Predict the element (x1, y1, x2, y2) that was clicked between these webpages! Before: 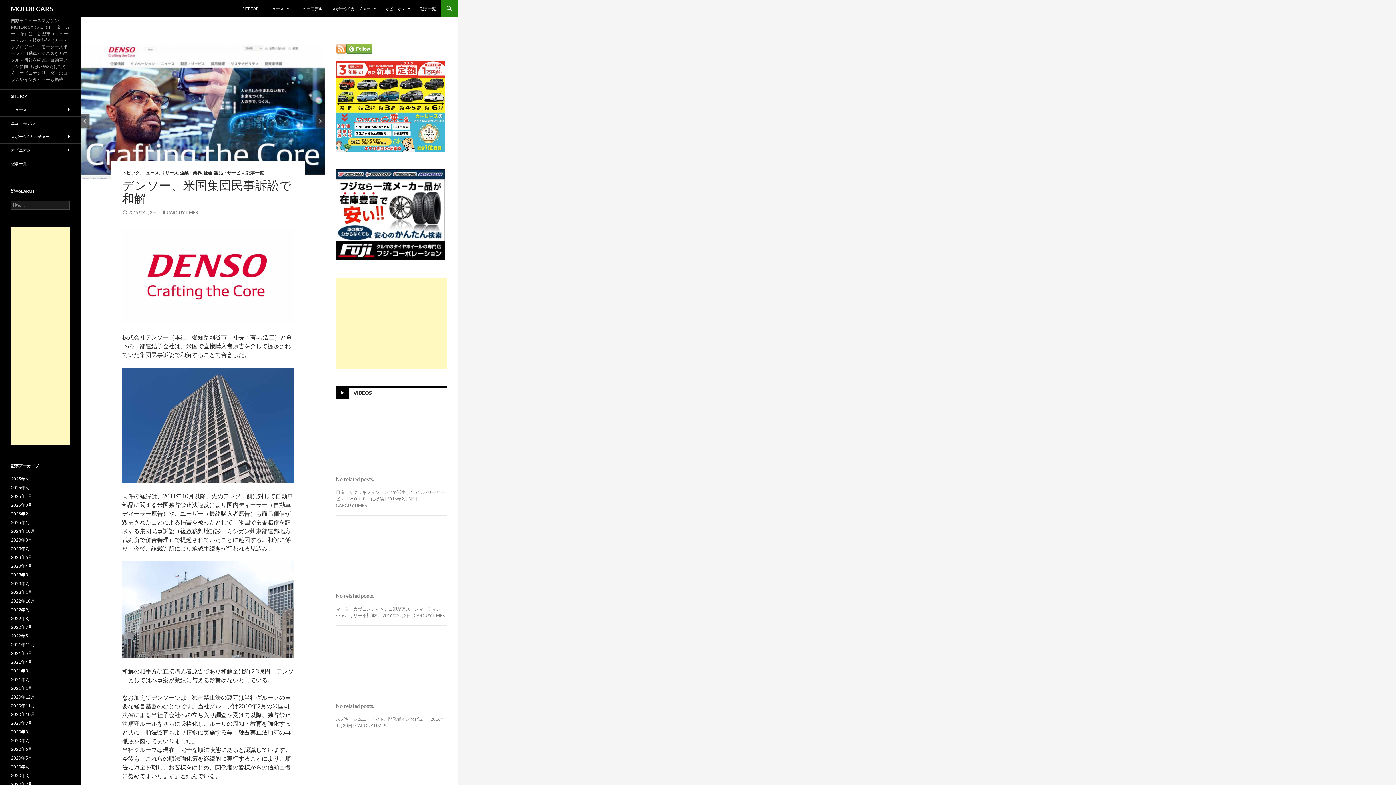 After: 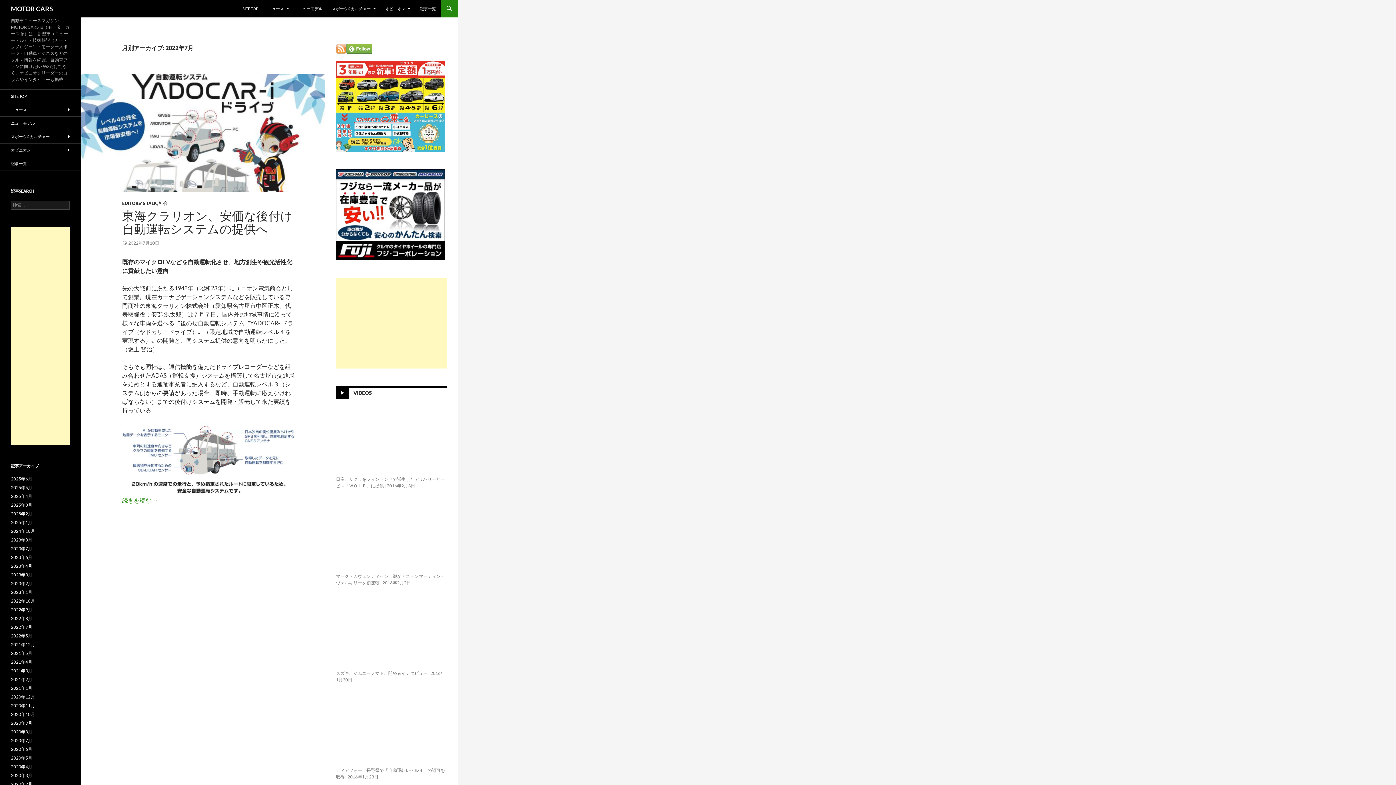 Action: bbox: (10, 624, 32, 630) label: 2022年7月